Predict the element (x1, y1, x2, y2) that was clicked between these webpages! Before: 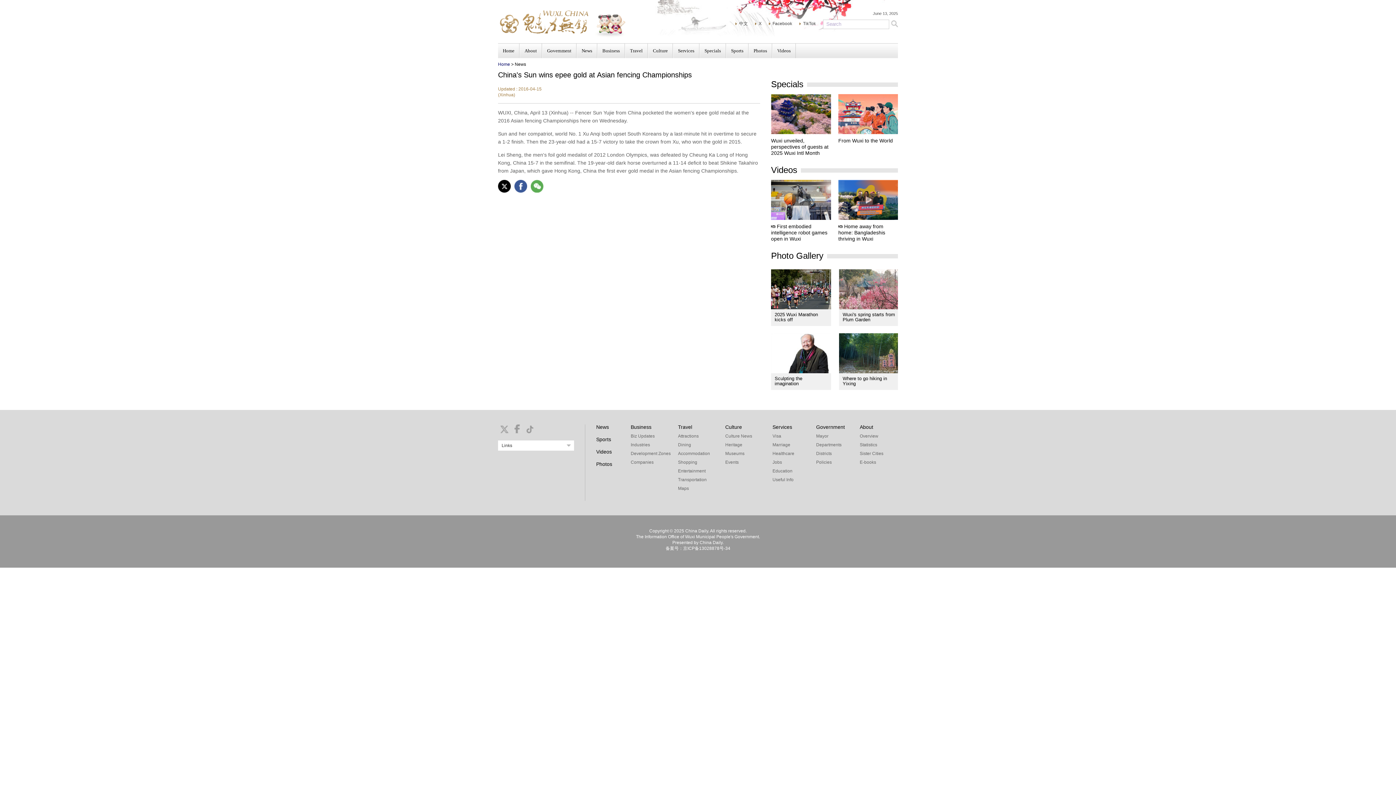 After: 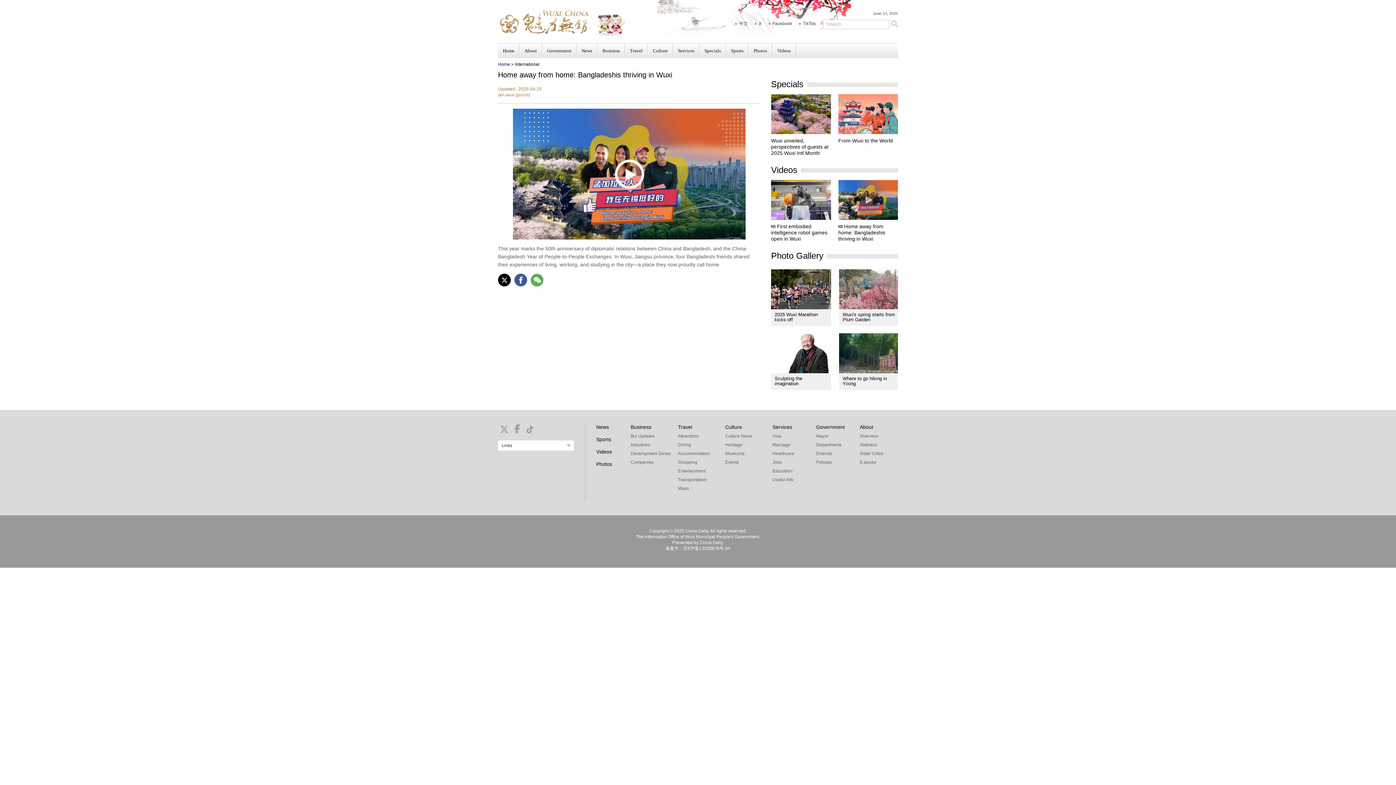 Action: bbox: (859, 201, 878, 206)